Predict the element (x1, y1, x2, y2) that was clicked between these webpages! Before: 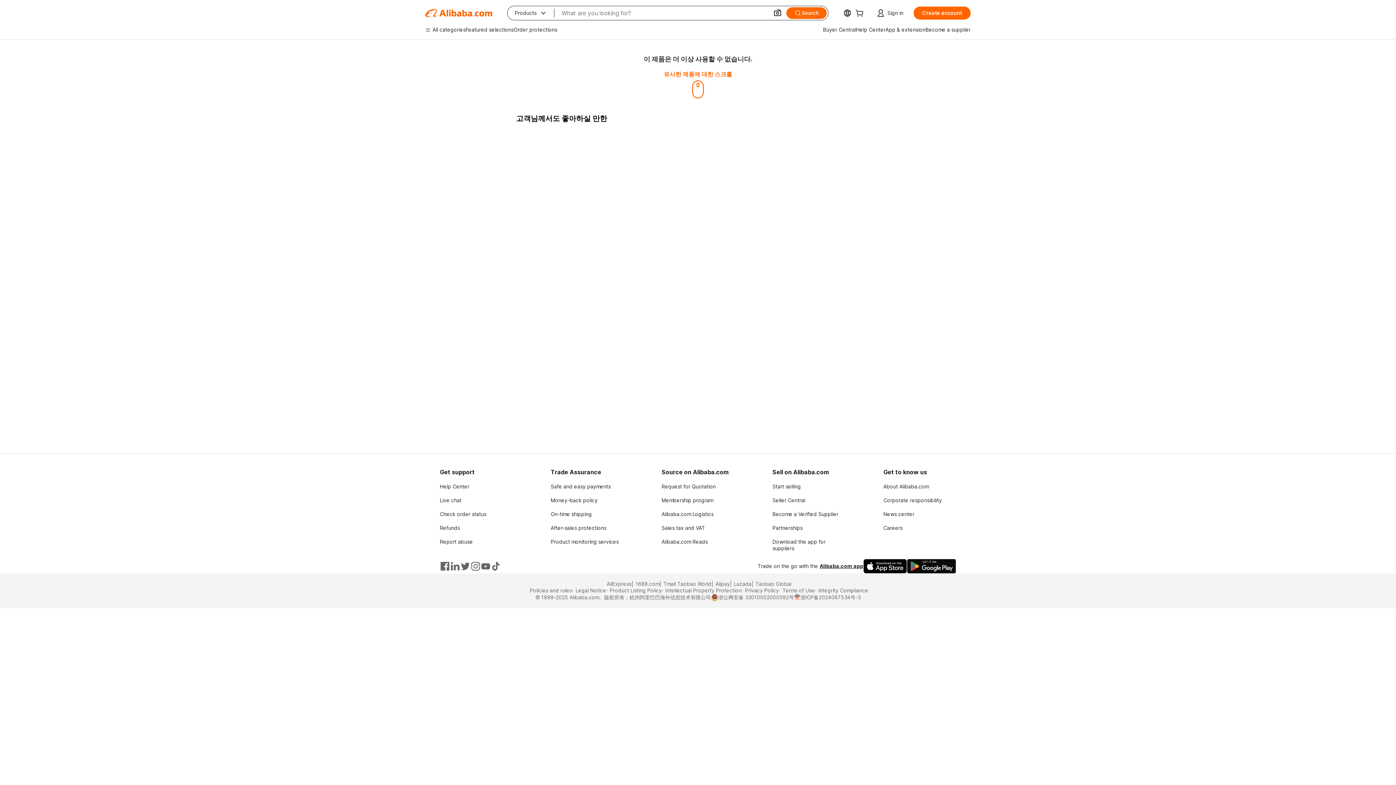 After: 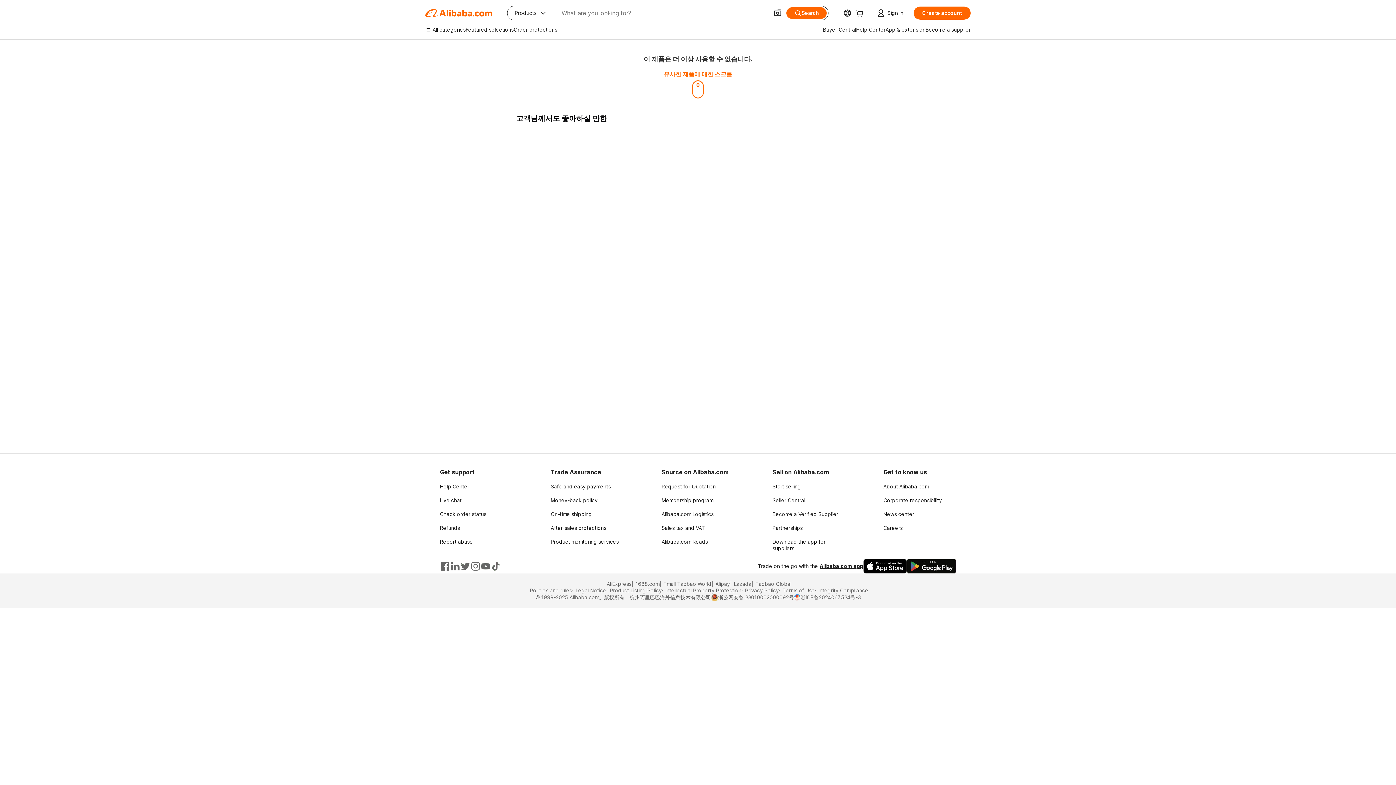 Action: bbox: (662, 587, 741, 594) label: Intellectual Property Protection